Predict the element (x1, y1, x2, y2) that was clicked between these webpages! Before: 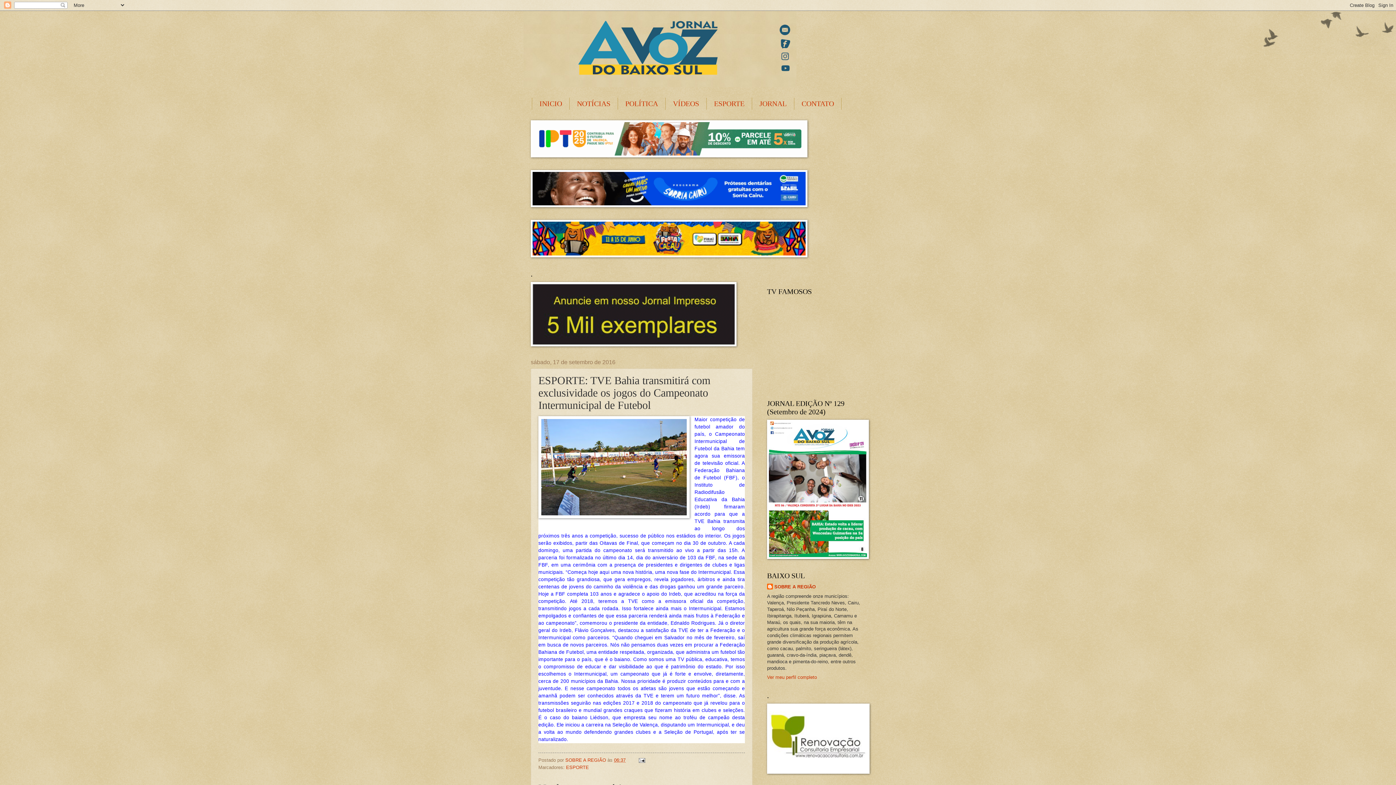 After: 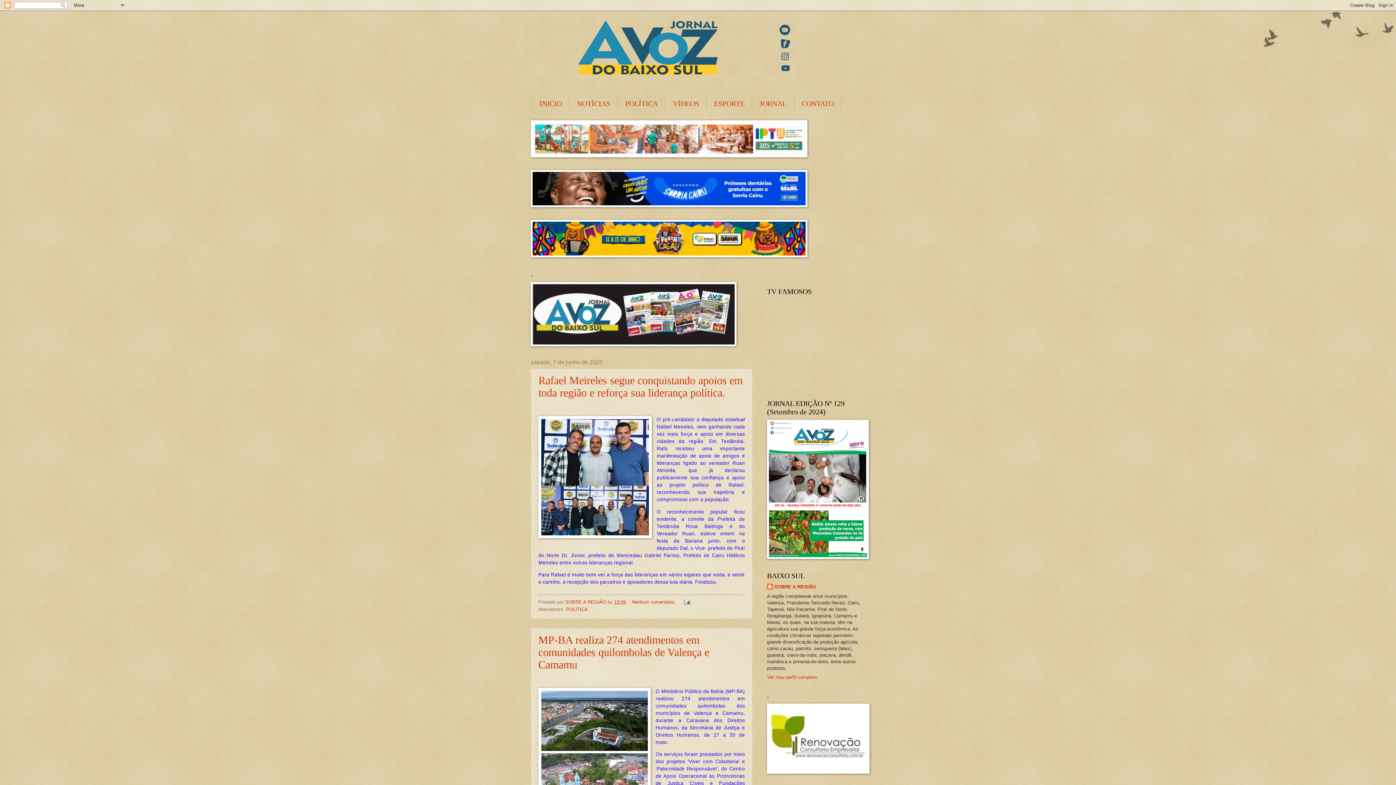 Action: bbox: (523, 10, 872, 87)